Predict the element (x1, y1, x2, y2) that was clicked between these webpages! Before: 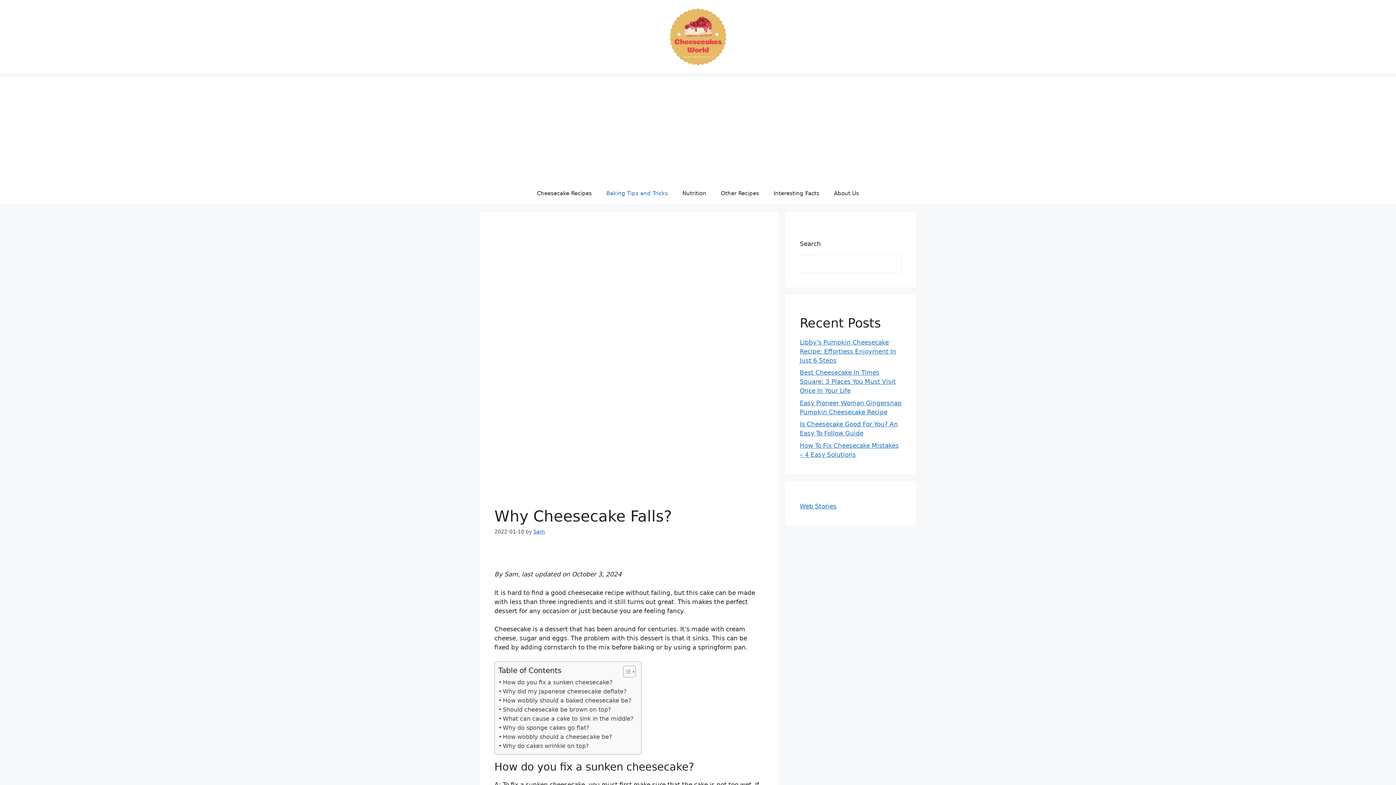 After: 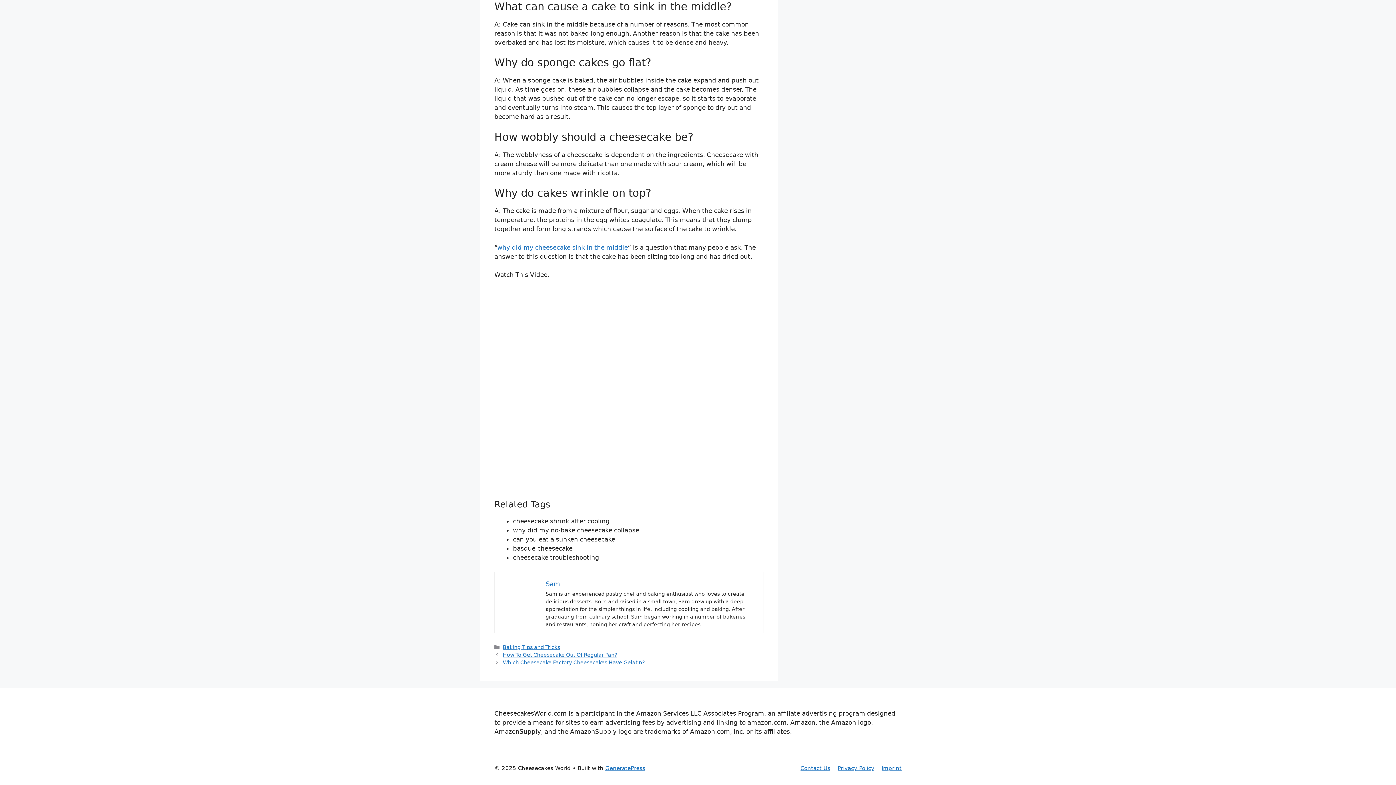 Action: bbox: (498, 714, 633, 723) label: What can cause a cake to sink in the middle?